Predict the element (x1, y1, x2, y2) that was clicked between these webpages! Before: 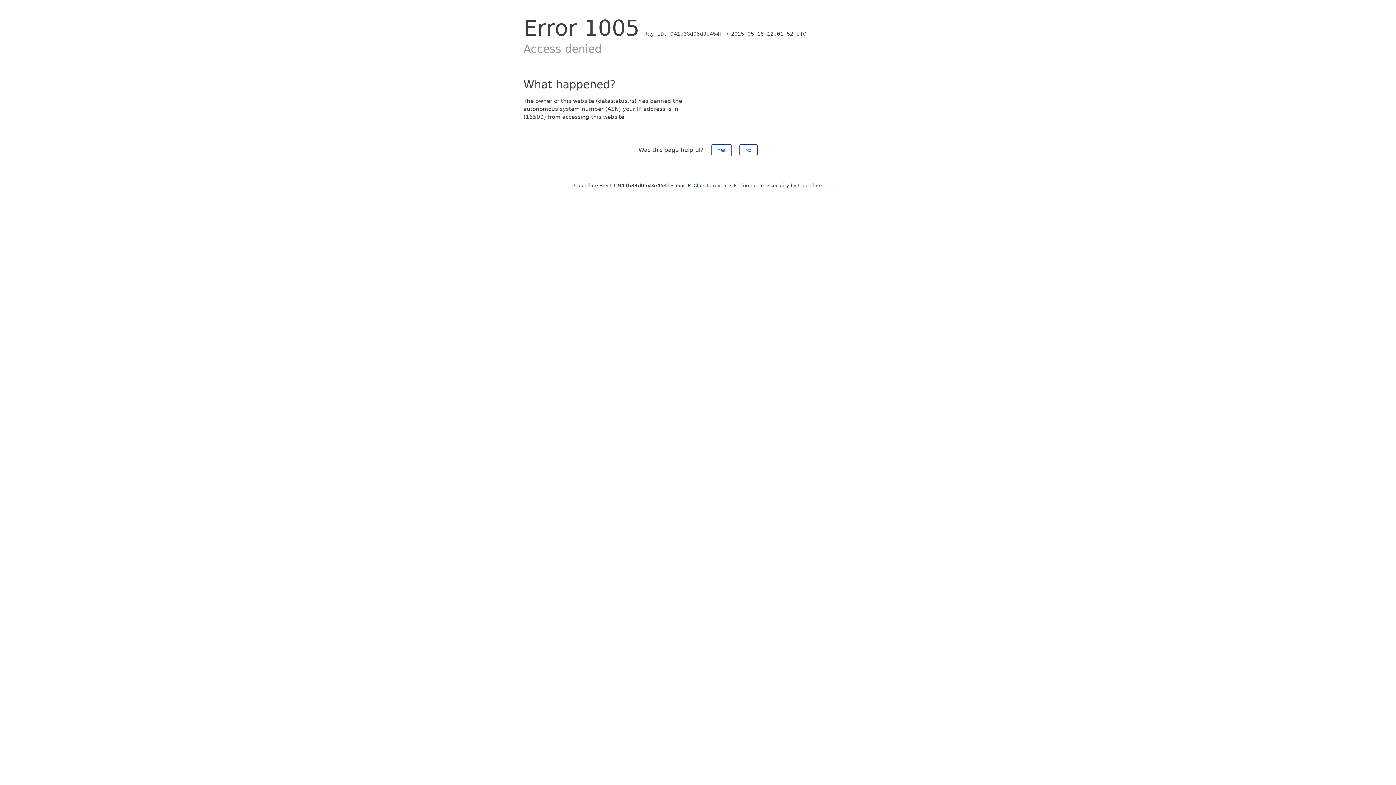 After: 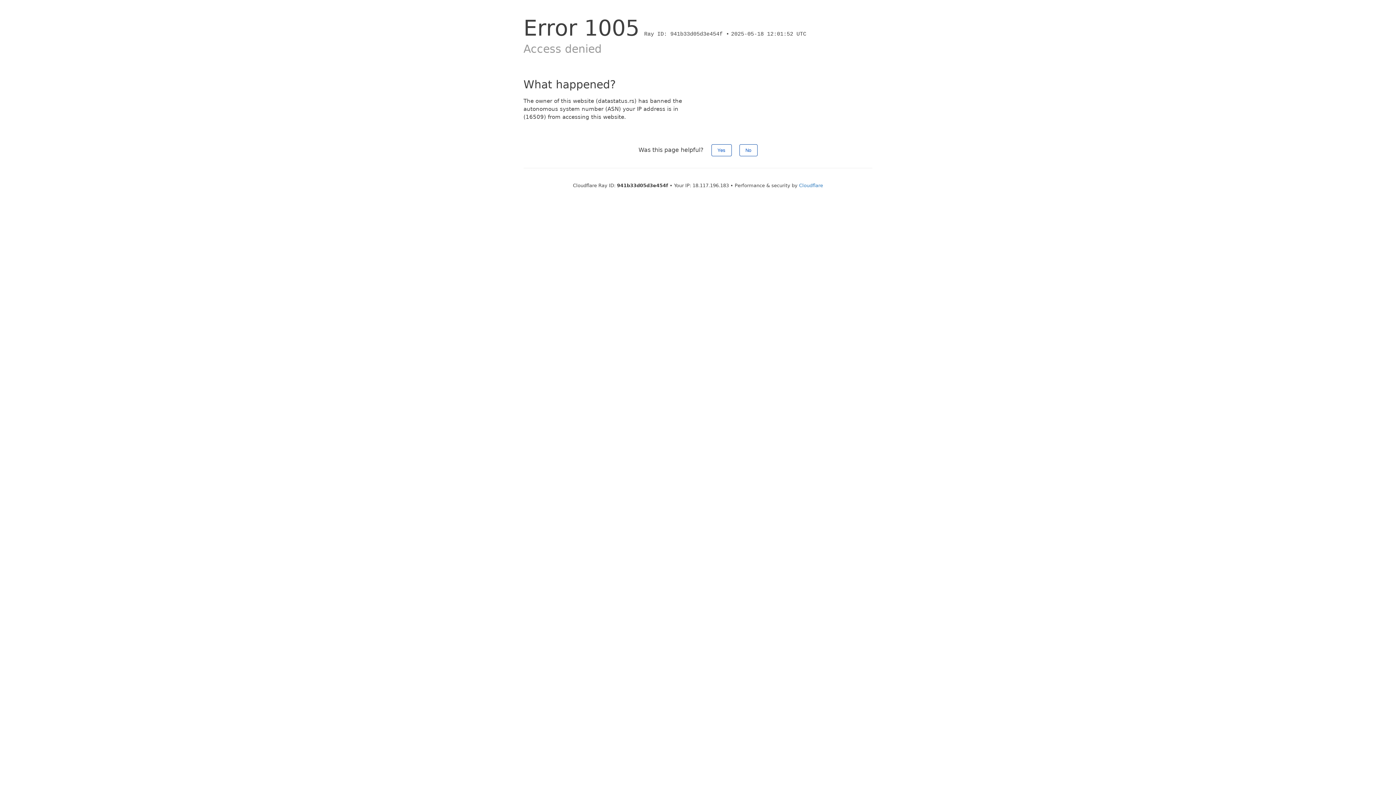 Action: bbox: (693, 182, 728, 188) label: Click to reveal